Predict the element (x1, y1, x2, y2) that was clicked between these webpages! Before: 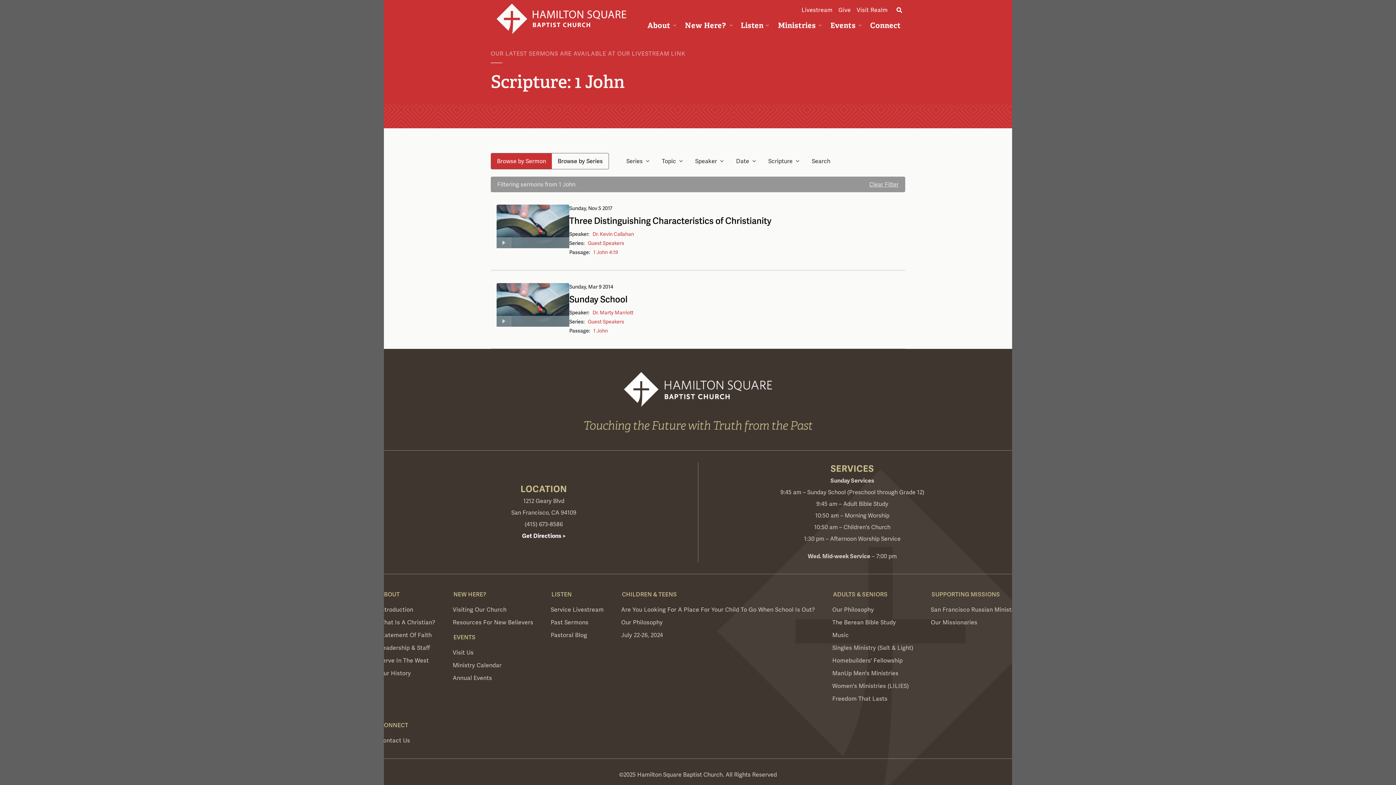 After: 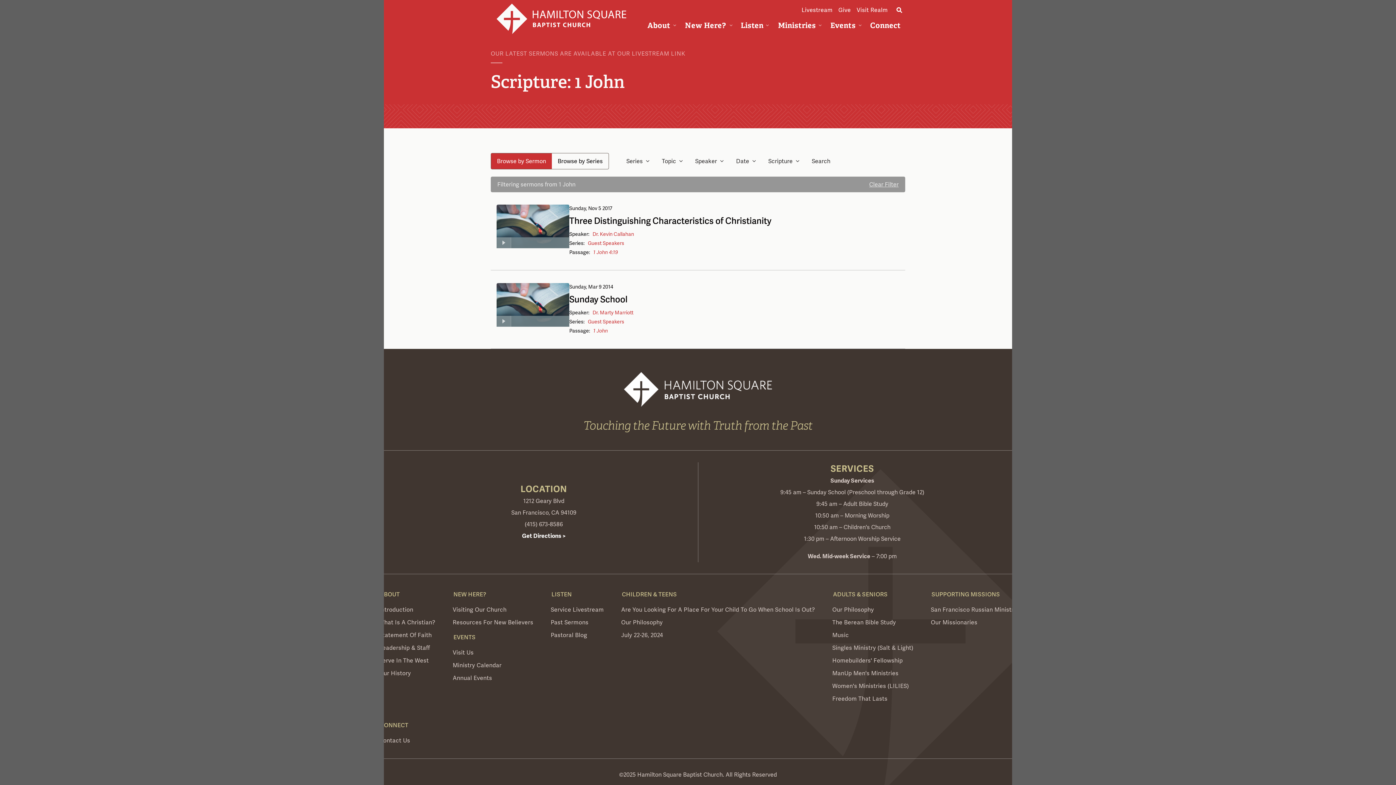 Action: bbox: (798, 3, 835, 16) label: Livestream